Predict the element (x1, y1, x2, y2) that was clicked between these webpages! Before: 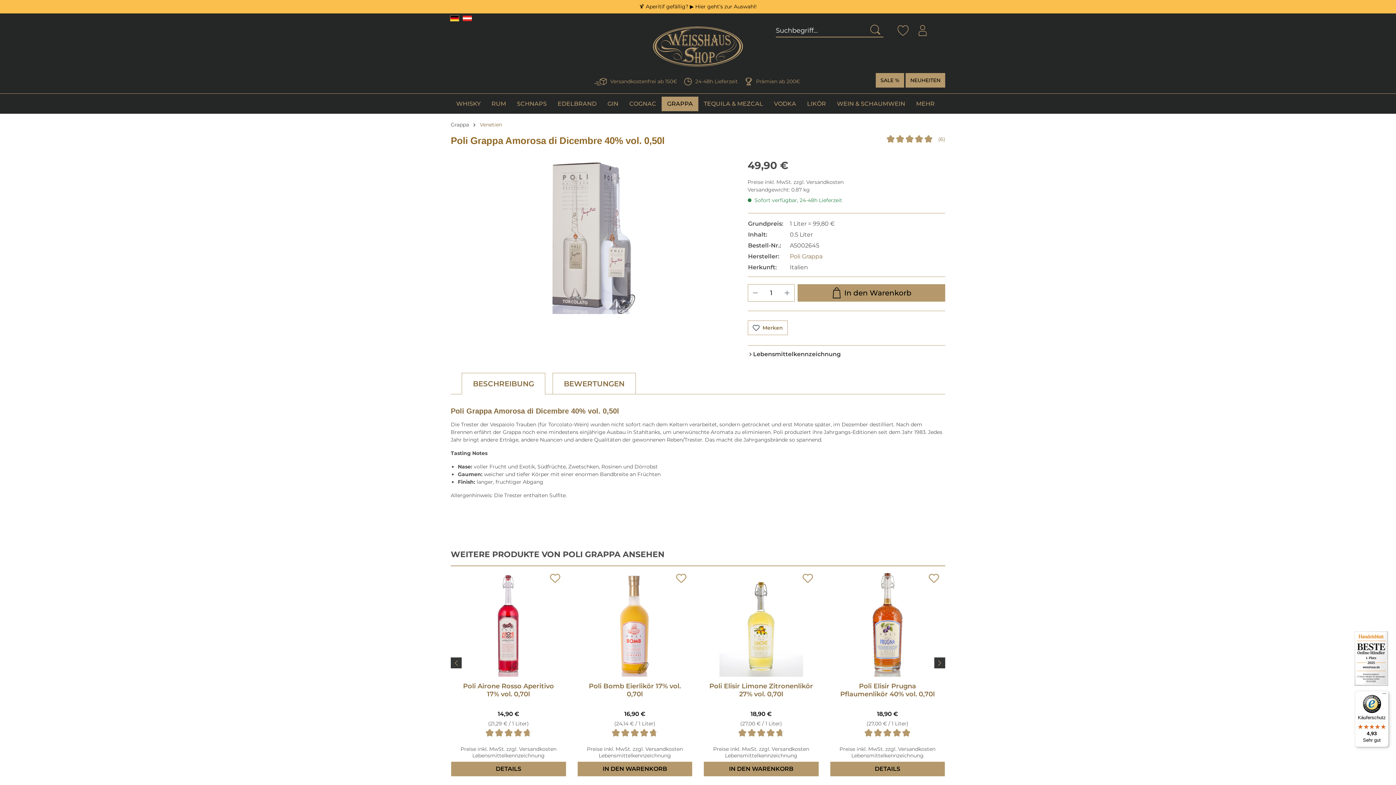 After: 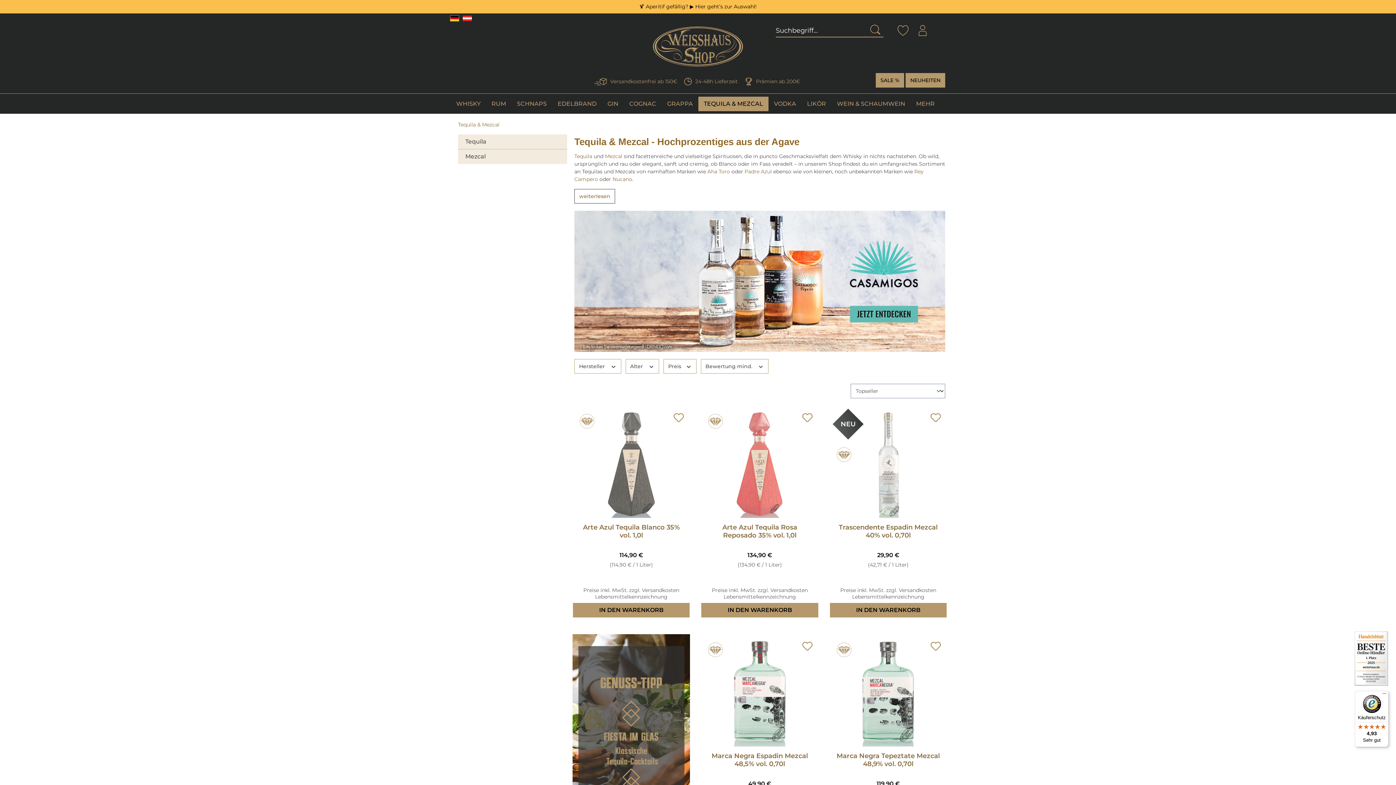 Action: bbox: (698, 93, 768, 114) label: TEQUILA & MEZCAL